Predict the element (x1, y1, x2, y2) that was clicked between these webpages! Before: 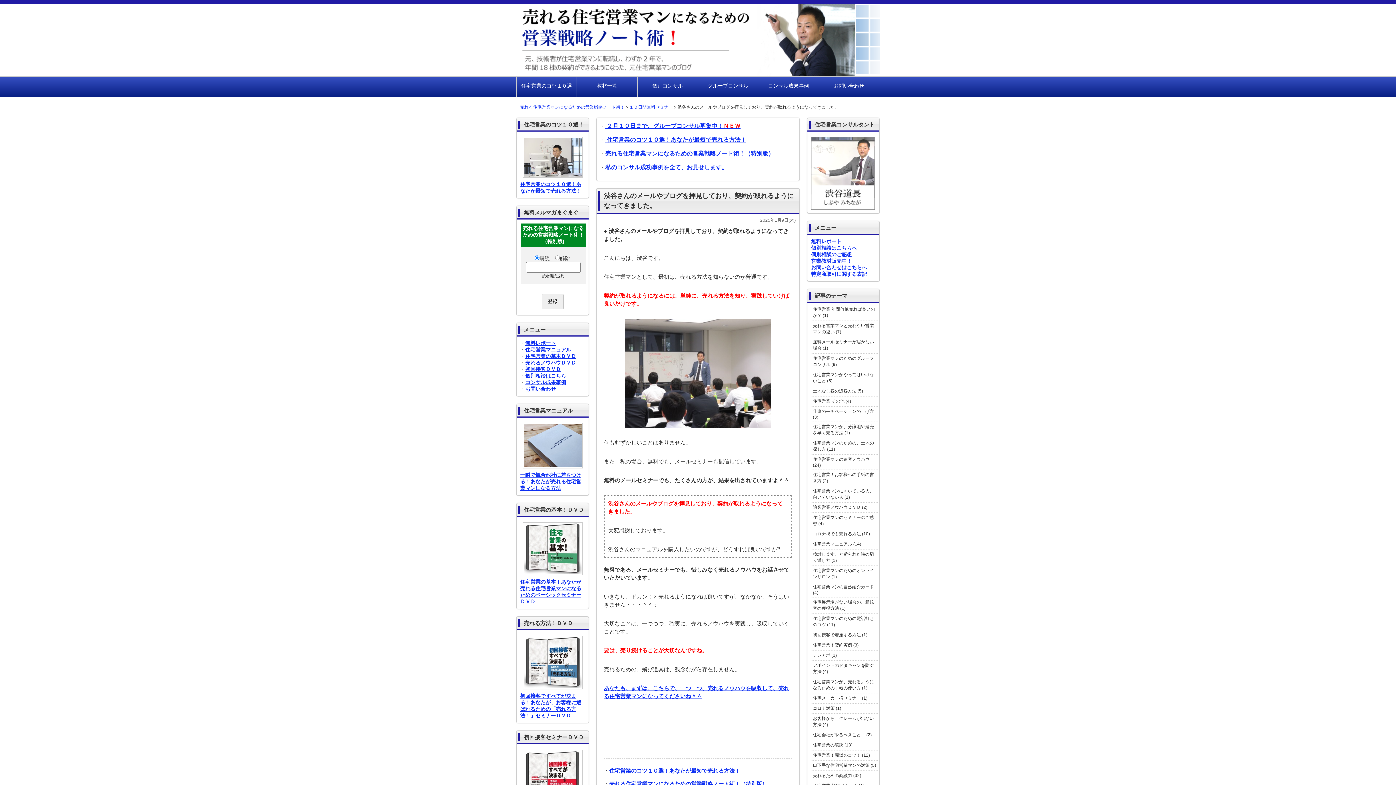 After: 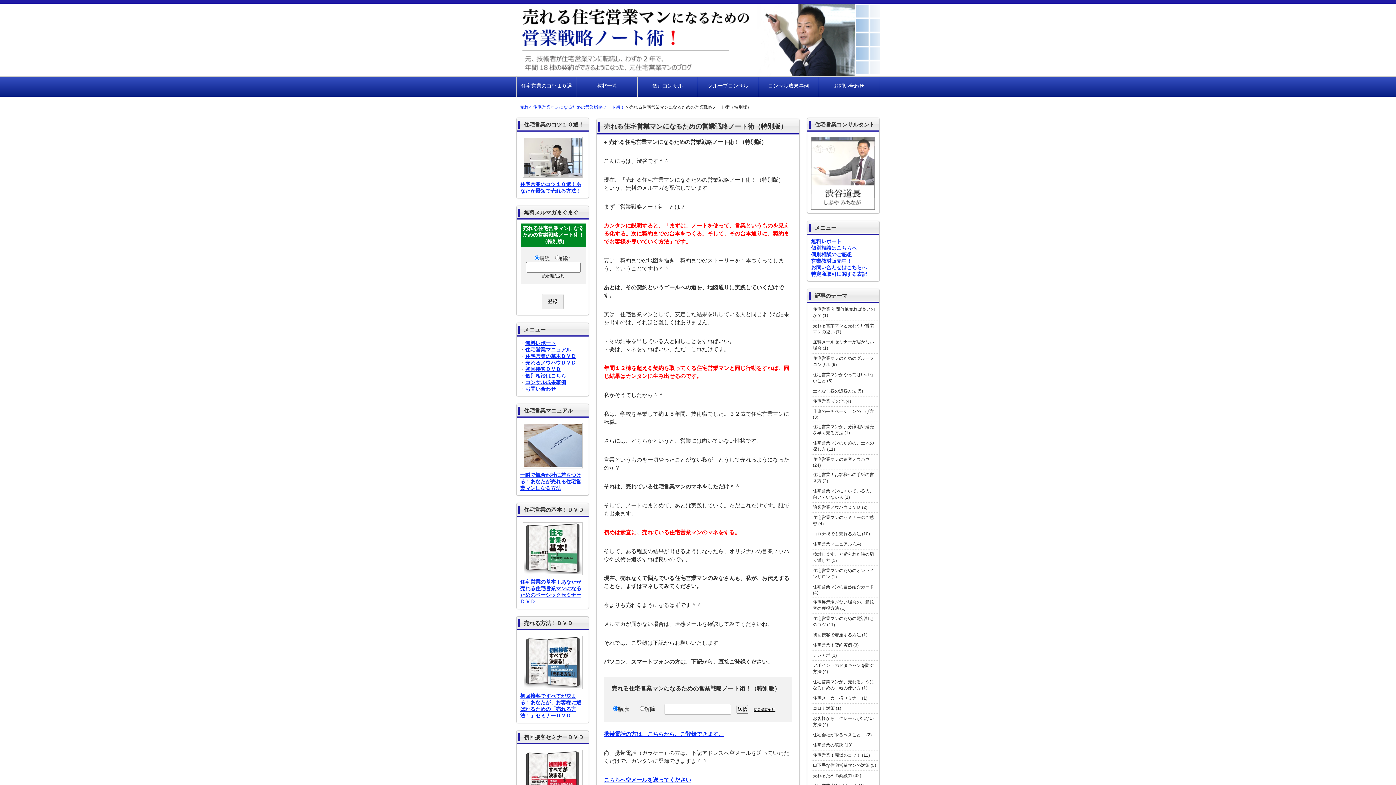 Action: label: 売れる住宅営業マンになるための営業戦略ノート術！（特別版） bbox: (605, 150, 774, 156)